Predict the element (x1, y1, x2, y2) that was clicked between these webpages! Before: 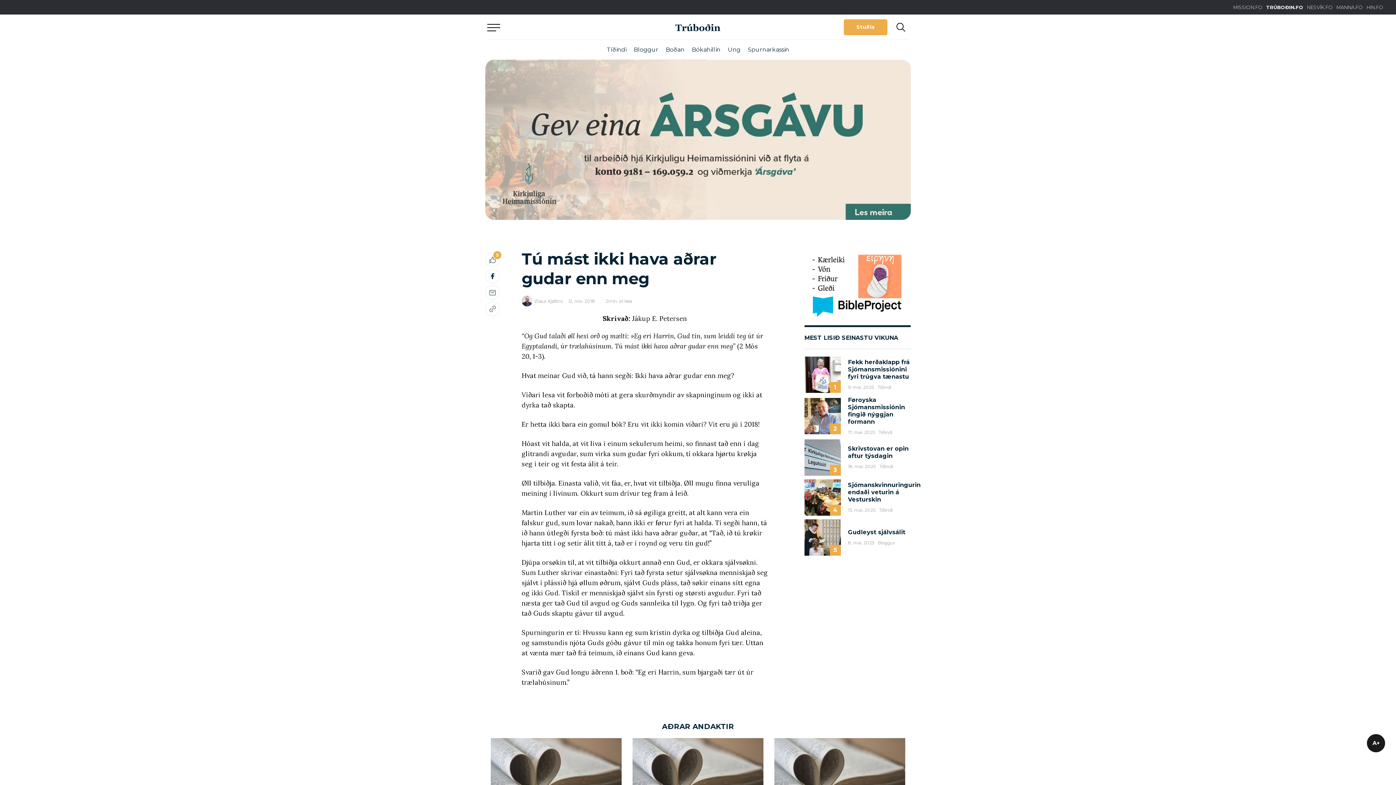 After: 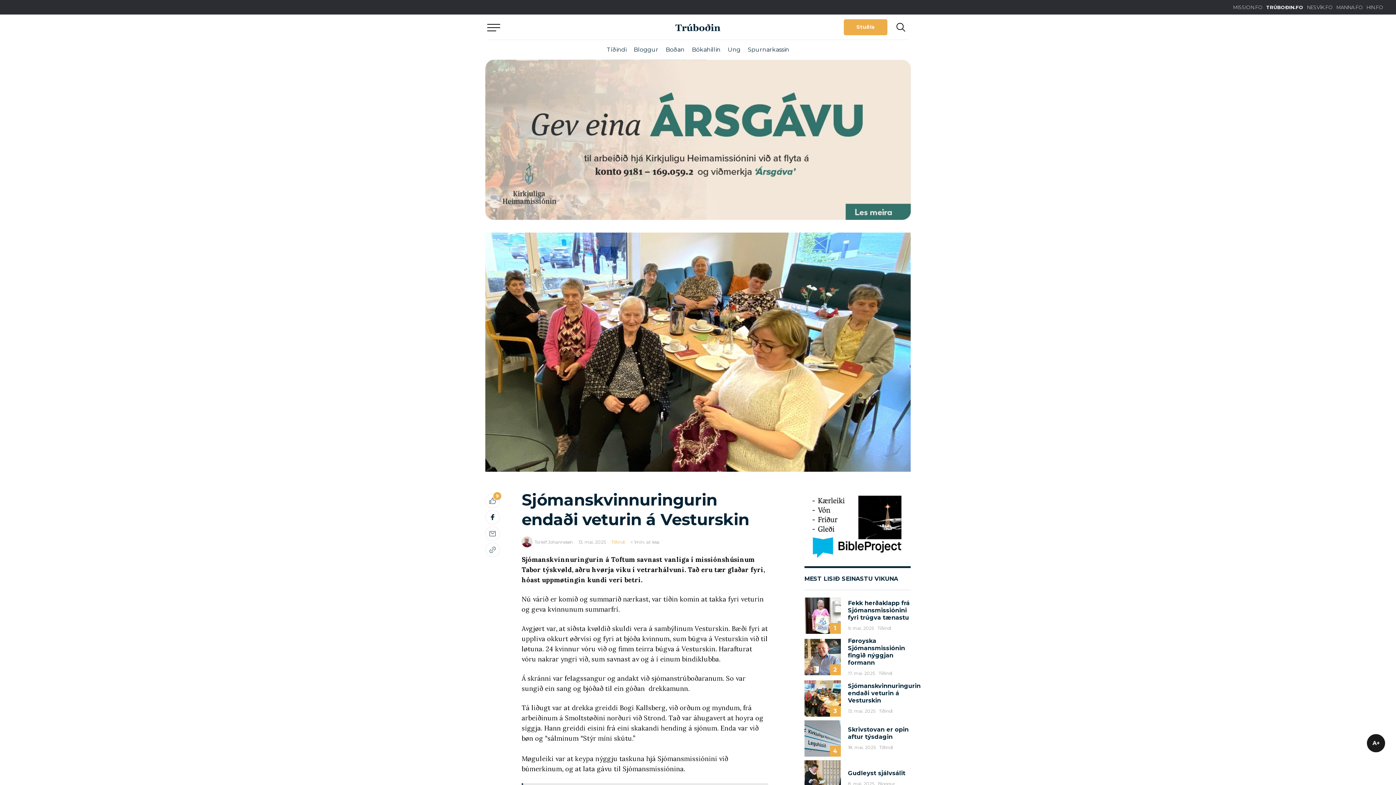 Action: label: 4
Sjómanskvinnuringurin endaði veturin á Vesturskin
13. mai. 2025
Tíðindi bbox: (804, 479, 910, 516)